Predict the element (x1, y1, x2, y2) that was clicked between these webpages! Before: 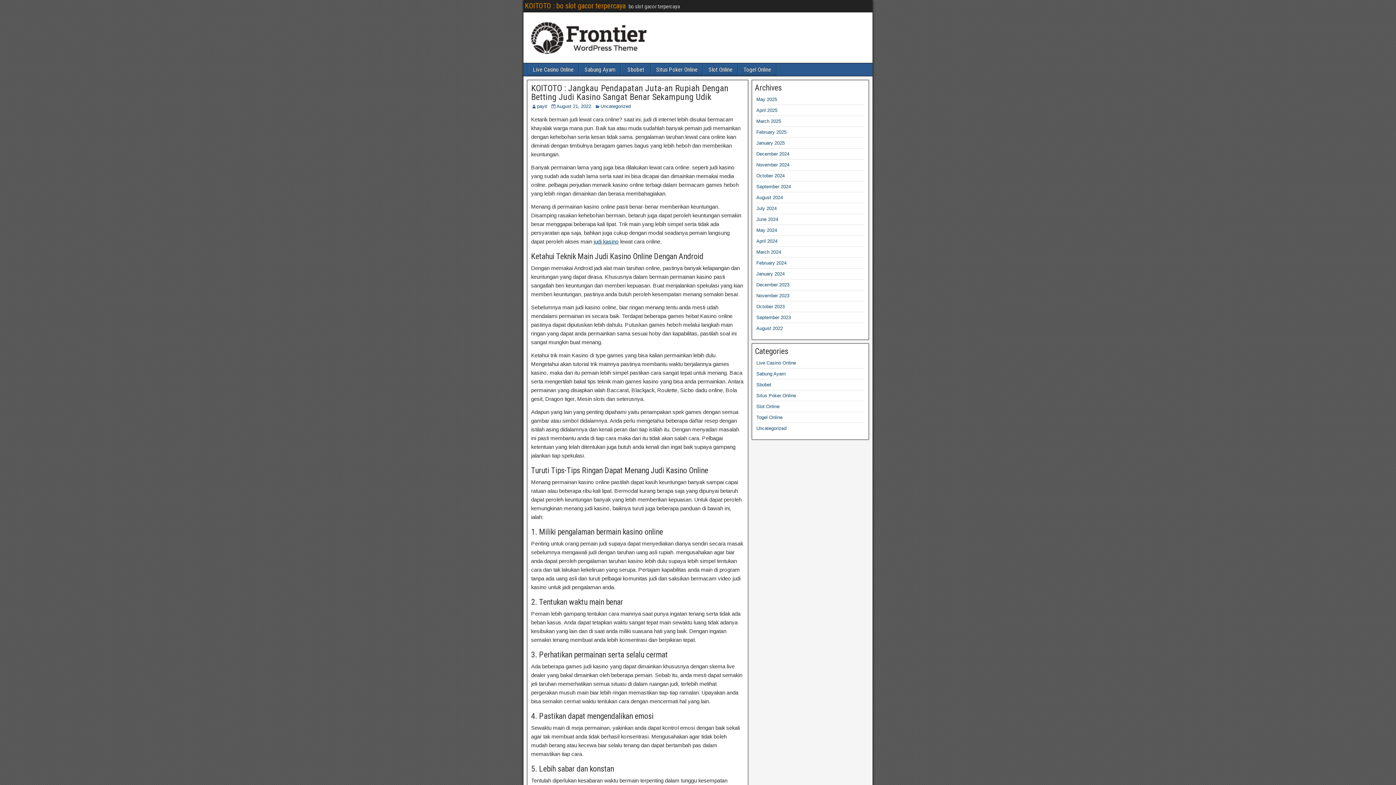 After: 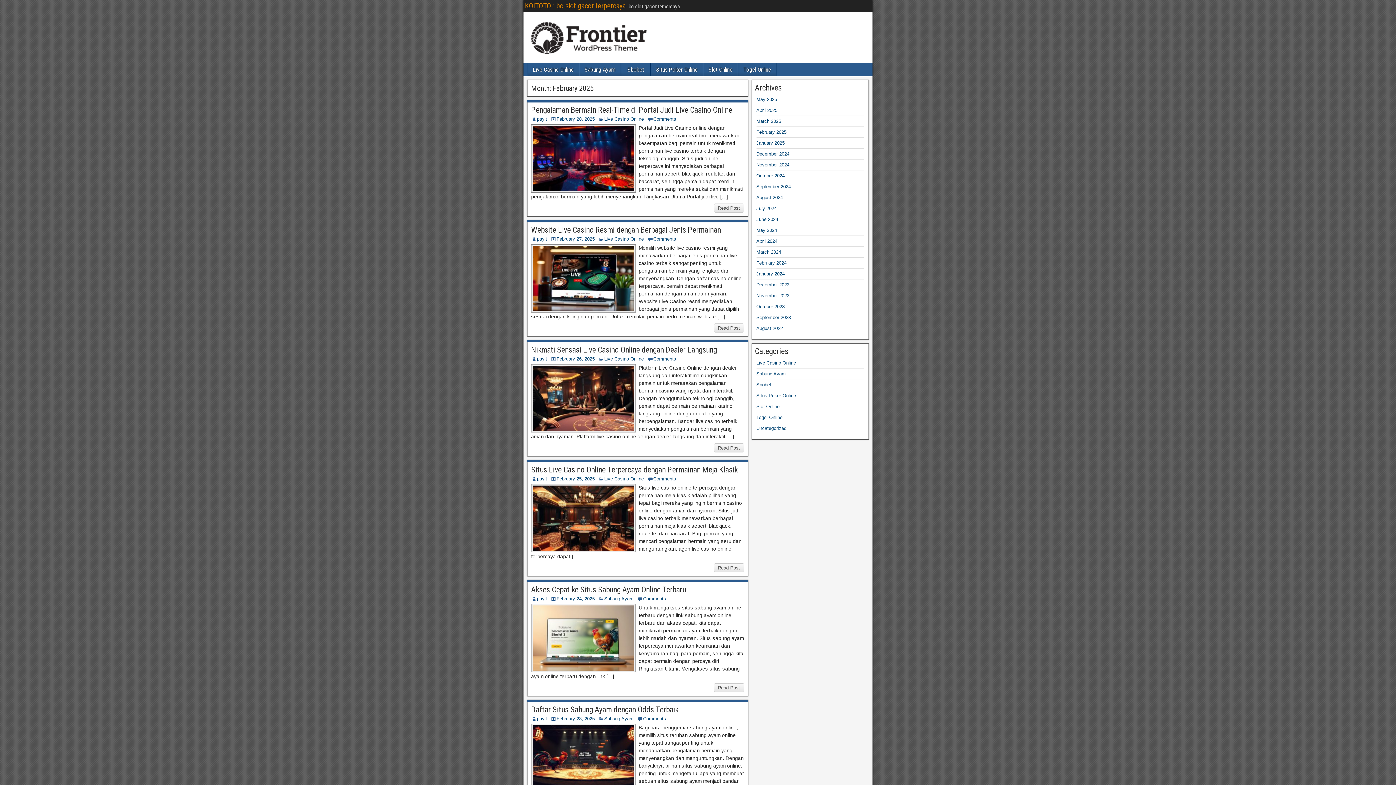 Action: label: February 2025 bbox: (756, 129, 786, 134)